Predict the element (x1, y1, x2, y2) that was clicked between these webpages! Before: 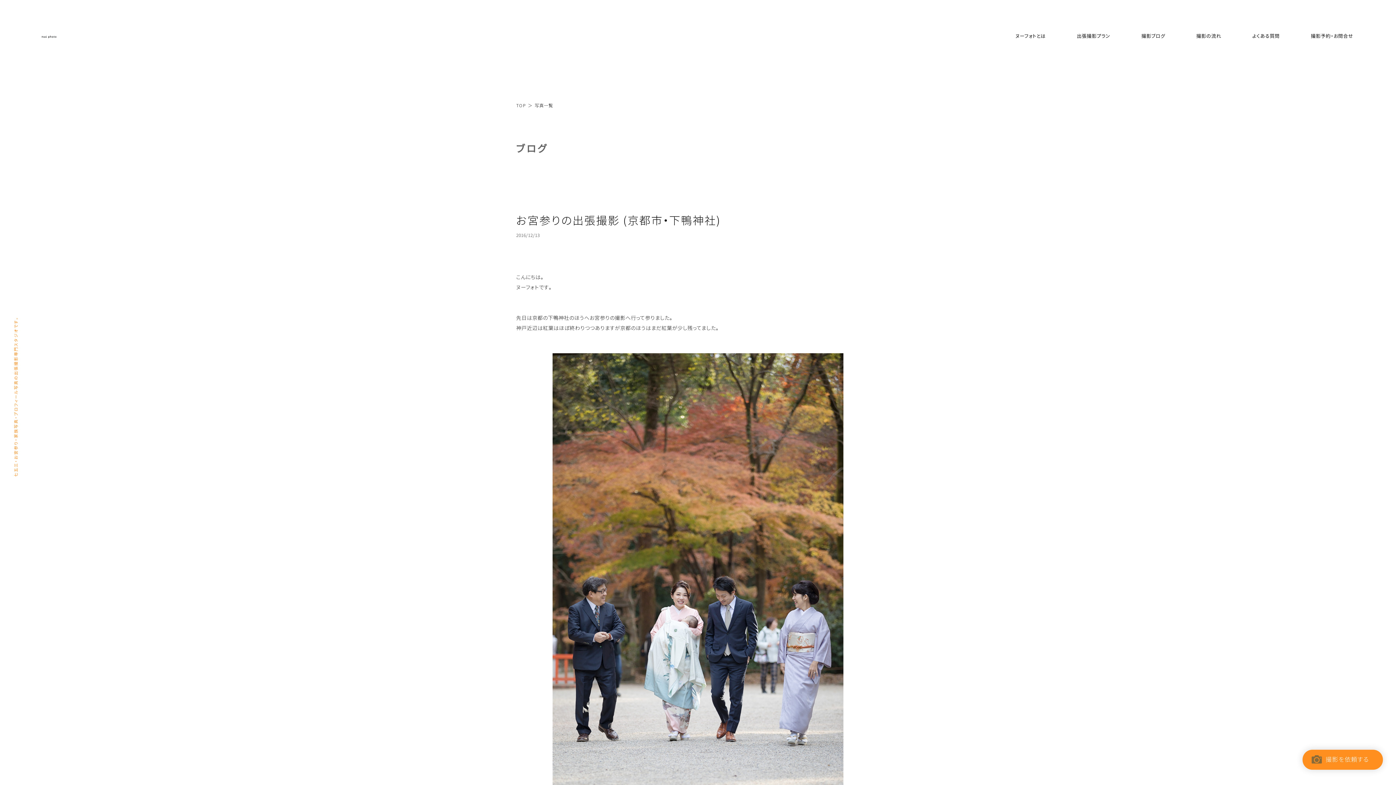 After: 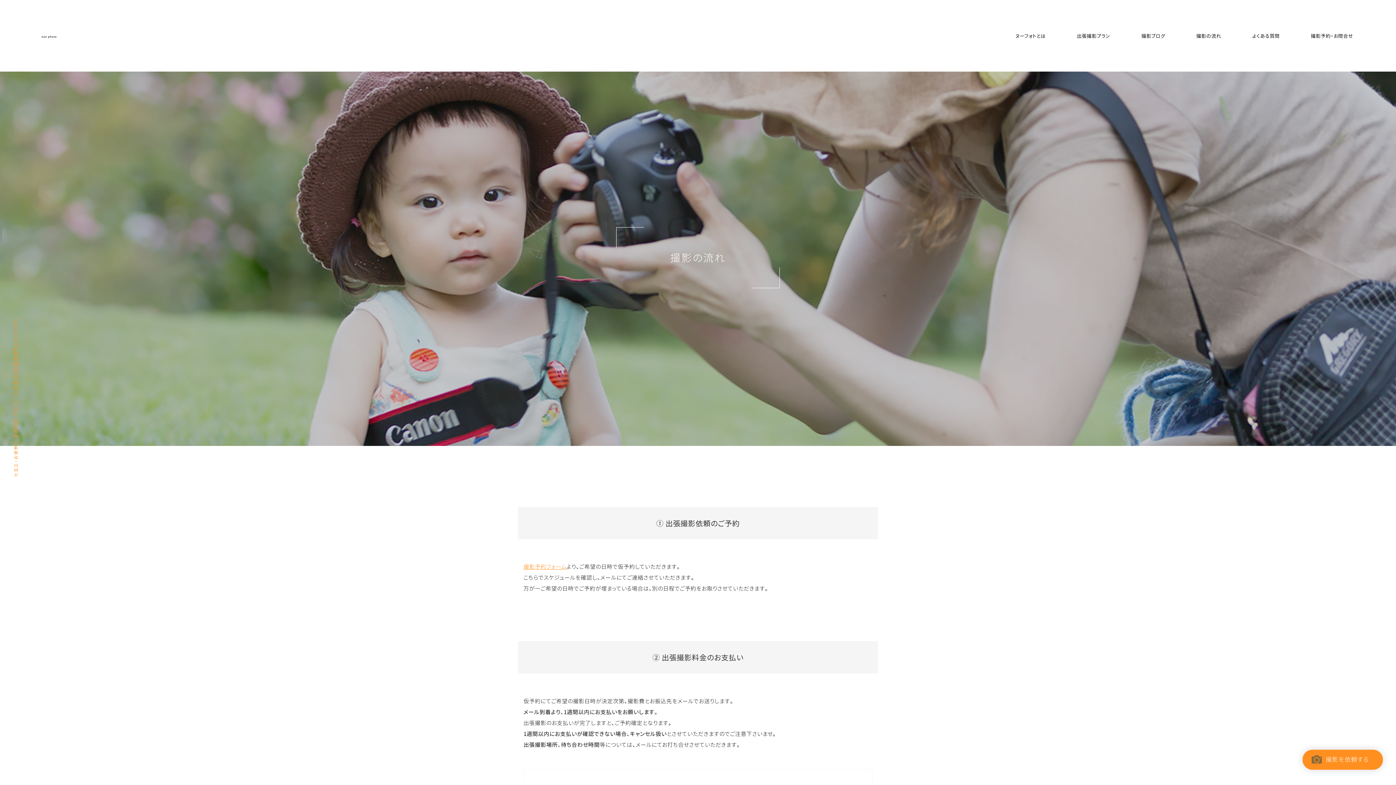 Action: label: 撮影の流れ bbox: (1196, 32, 1221, 39)